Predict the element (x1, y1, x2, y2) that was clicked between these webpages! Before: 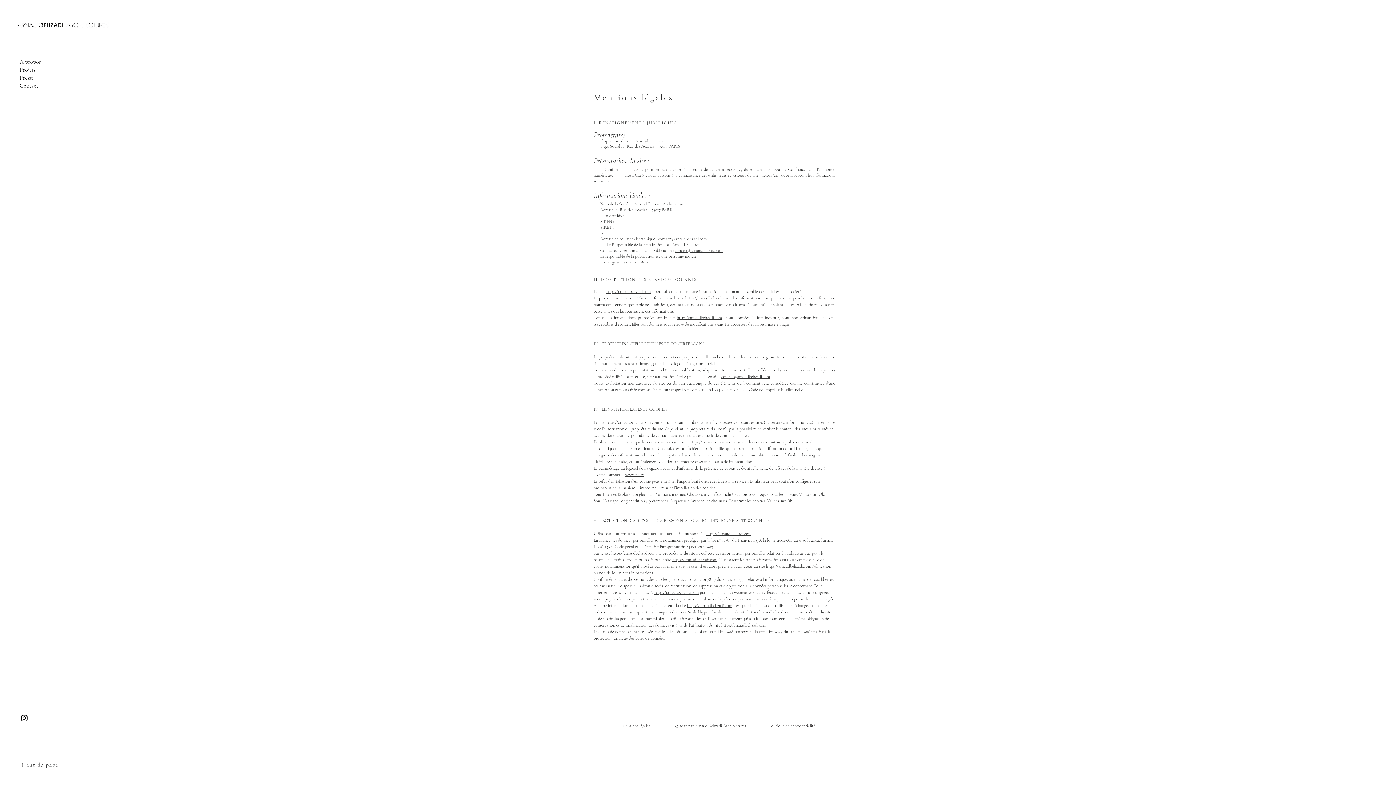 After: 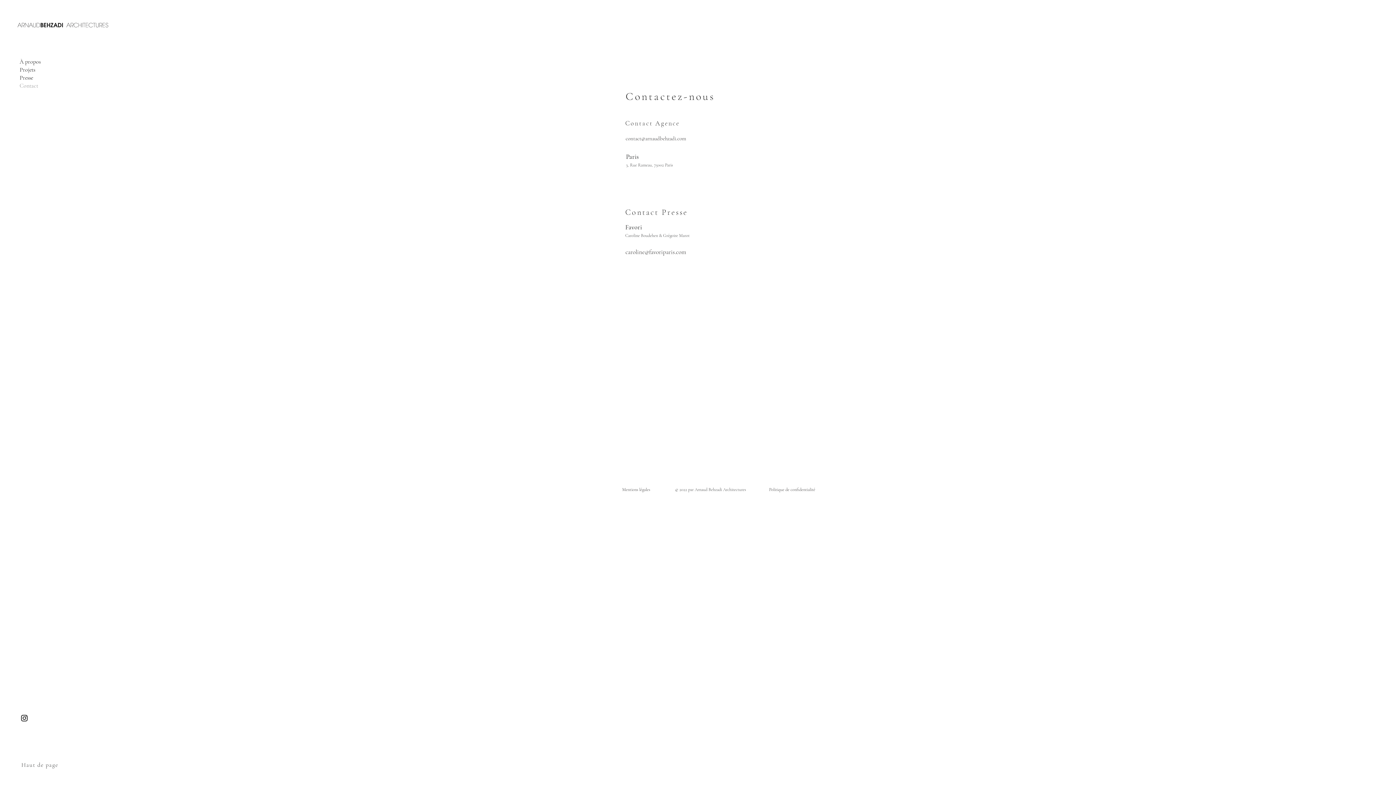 Action: bbox: (16, 81, 61, 89) label: Contact